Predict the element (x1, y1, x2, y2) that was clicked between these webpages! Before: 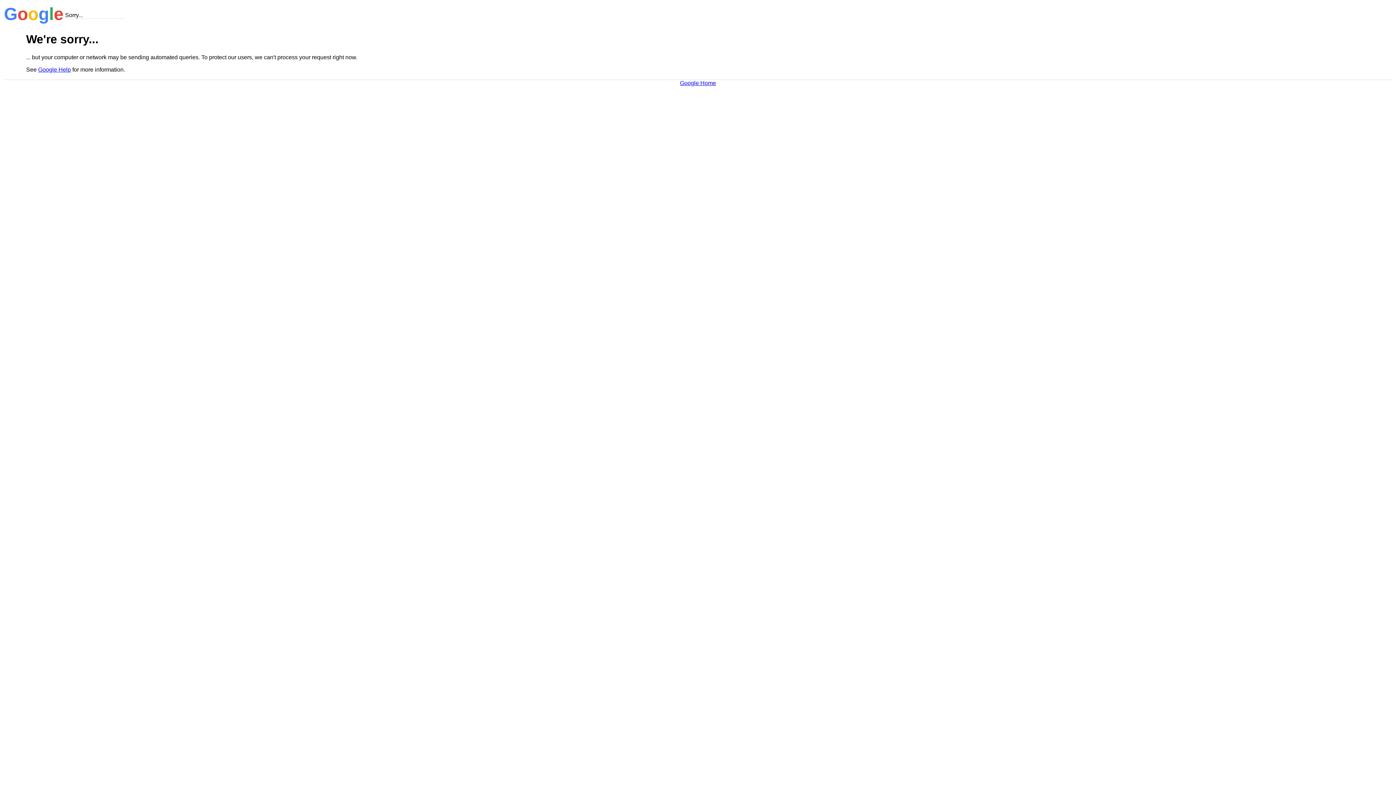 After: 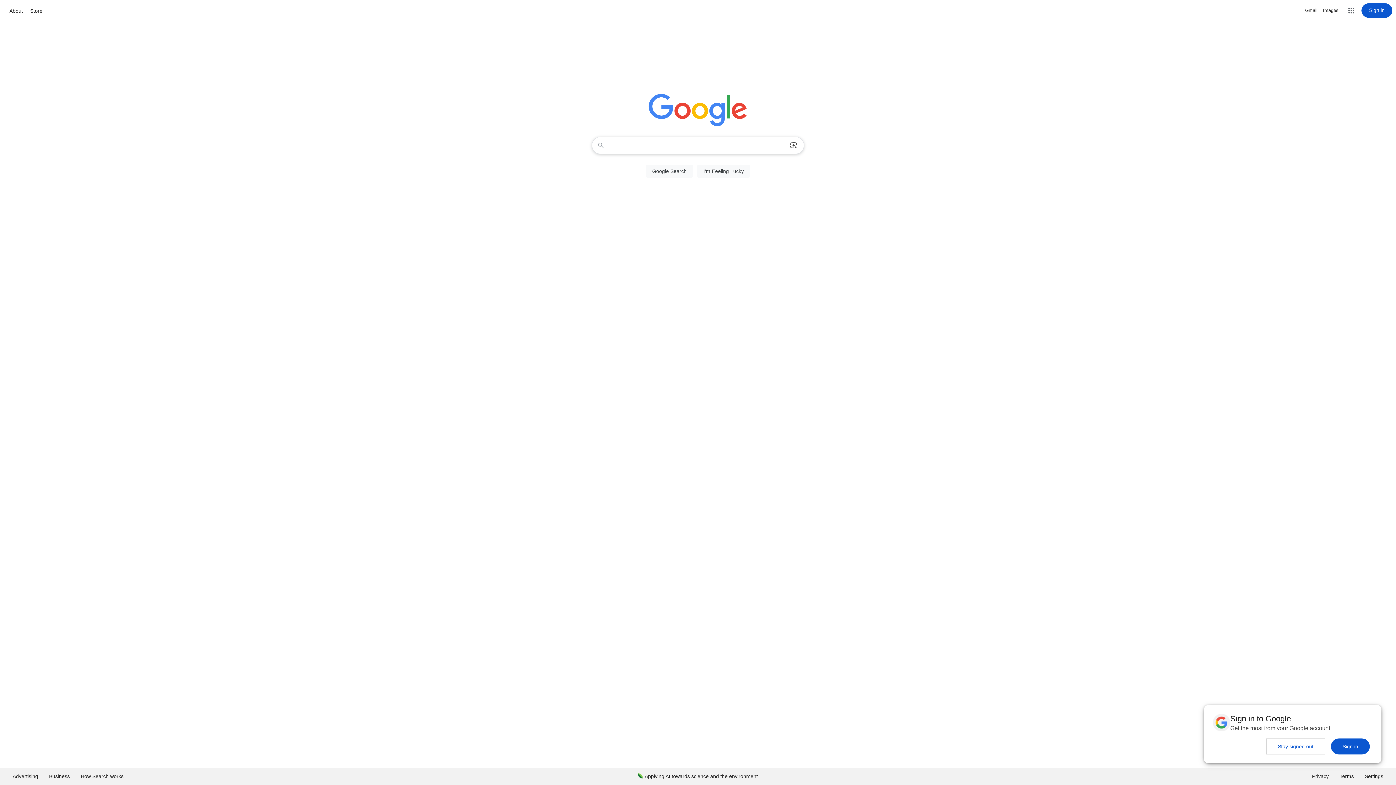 Action: label: Google Home bbox: (680, 79, 716, 86)